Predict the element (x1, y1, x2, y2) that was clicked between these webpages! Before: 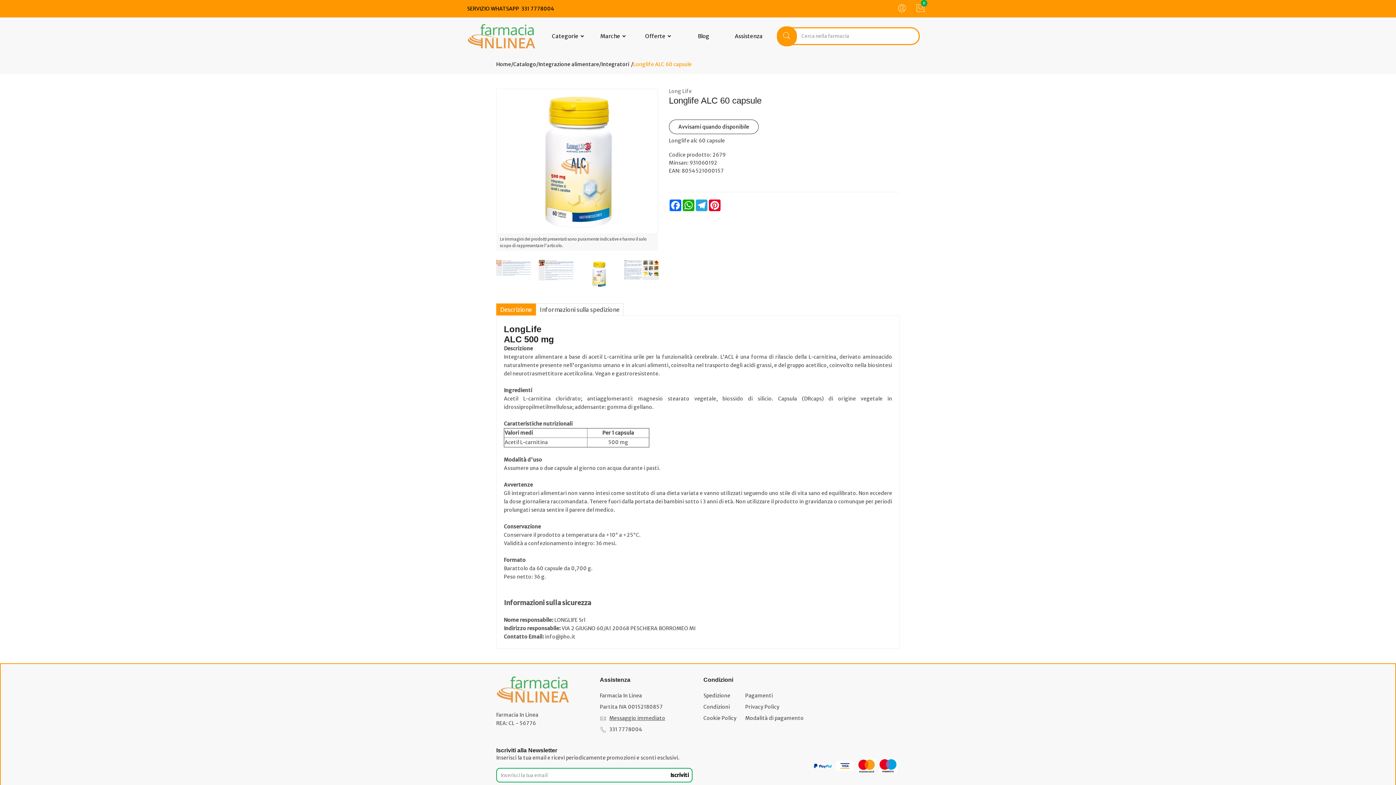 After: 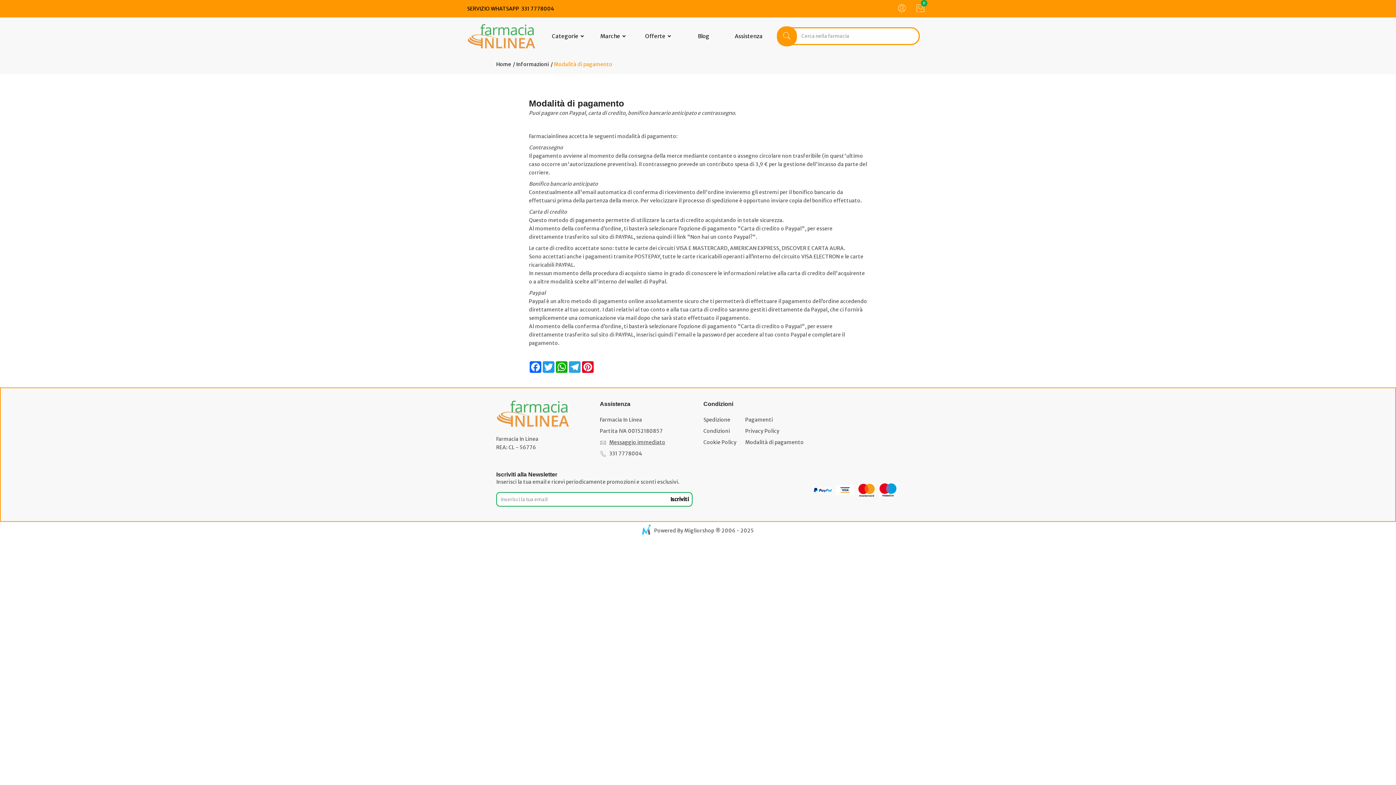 Action: label: Modalità di pagamento bbox: (745, 715, 804, 721)